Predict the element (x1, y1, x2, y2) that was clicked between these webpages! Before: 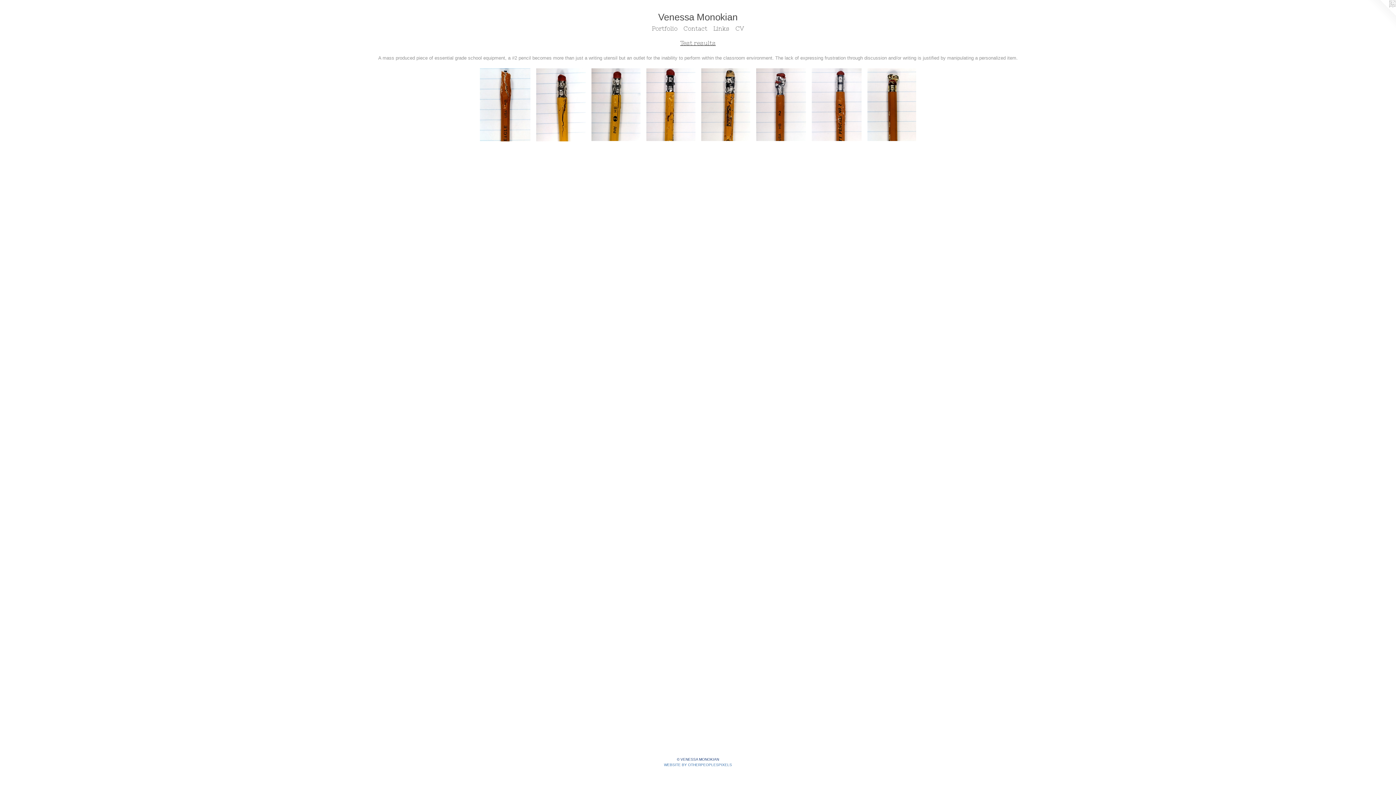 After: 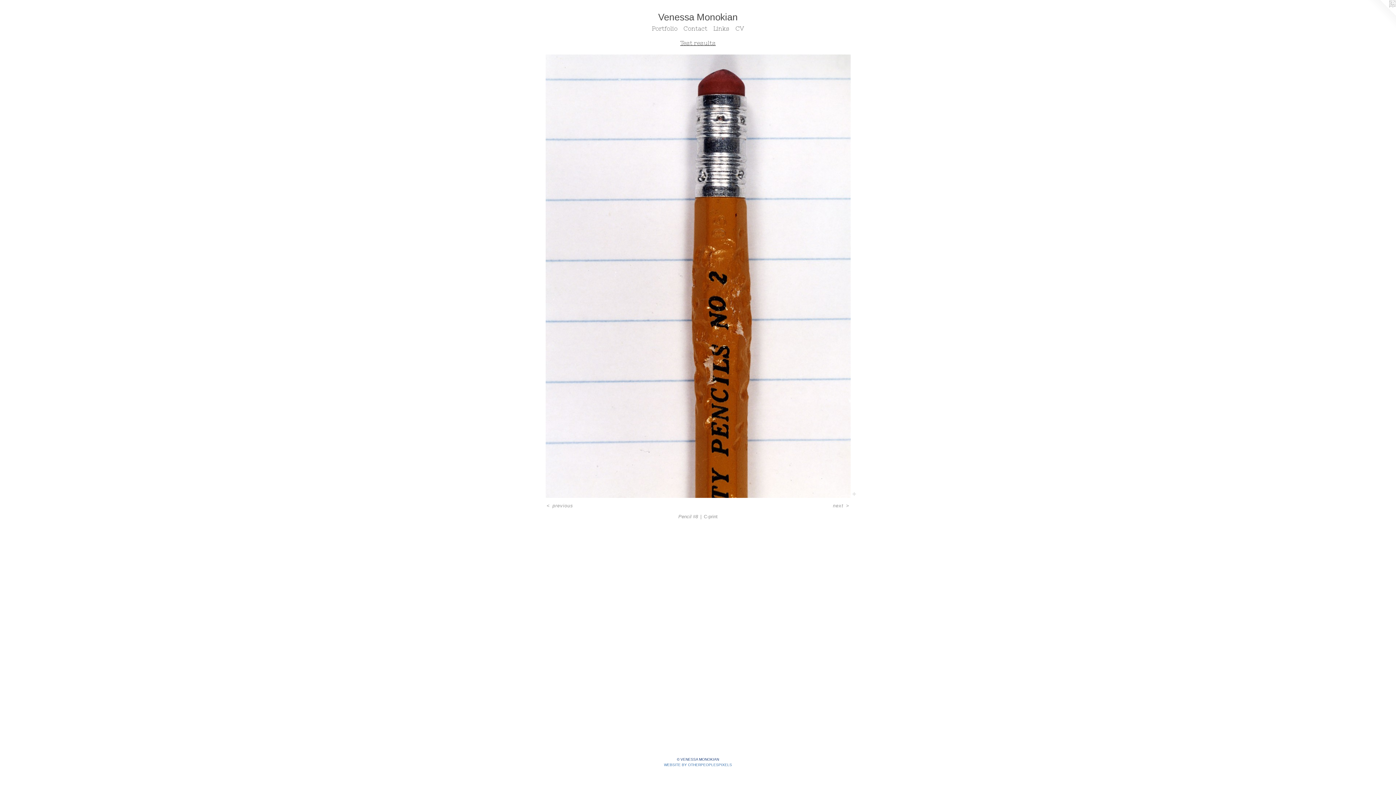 Action: bbox: (811, 68, 861, 141)